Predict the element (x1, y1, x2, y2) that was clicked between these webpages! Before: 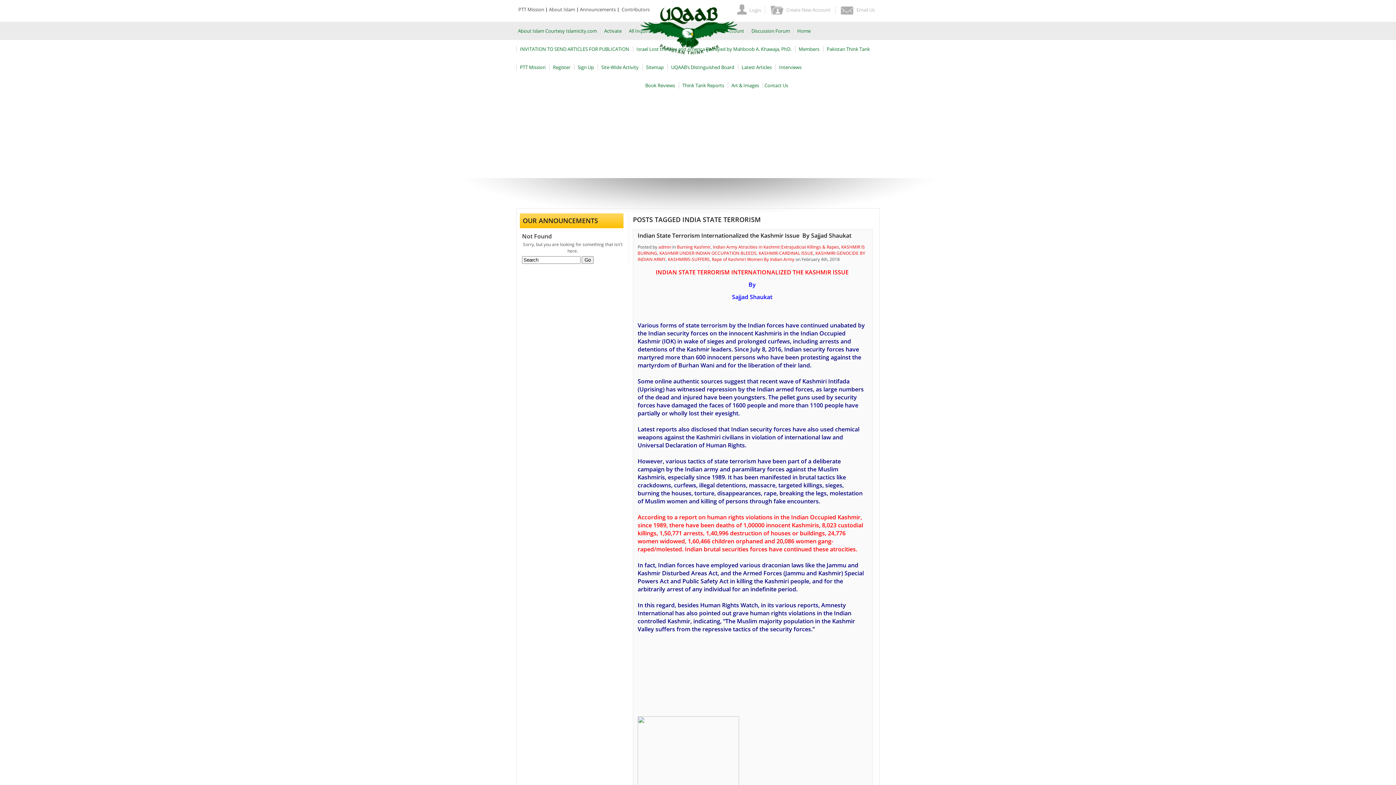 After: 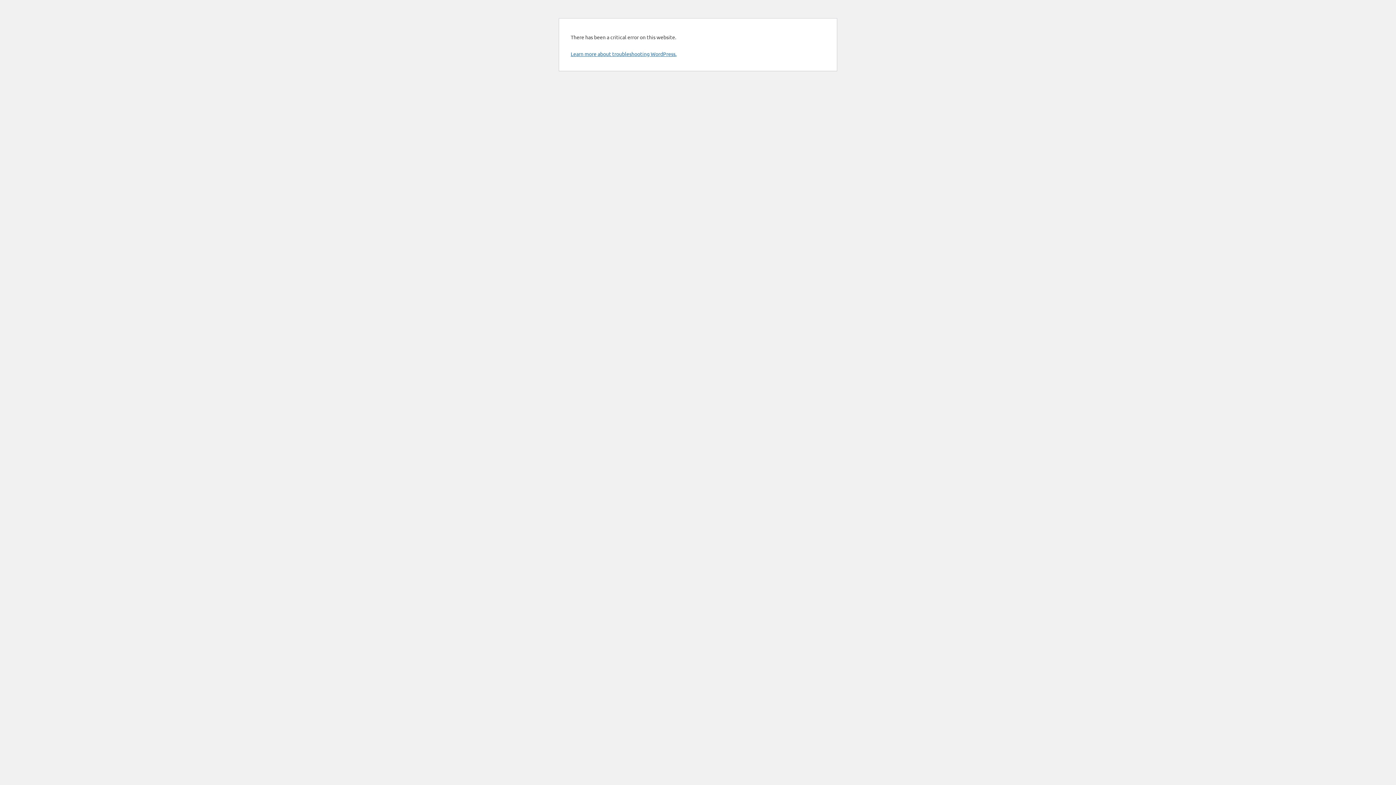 Action: label: PTT Mission bbox: (518, 58, 547, 76)